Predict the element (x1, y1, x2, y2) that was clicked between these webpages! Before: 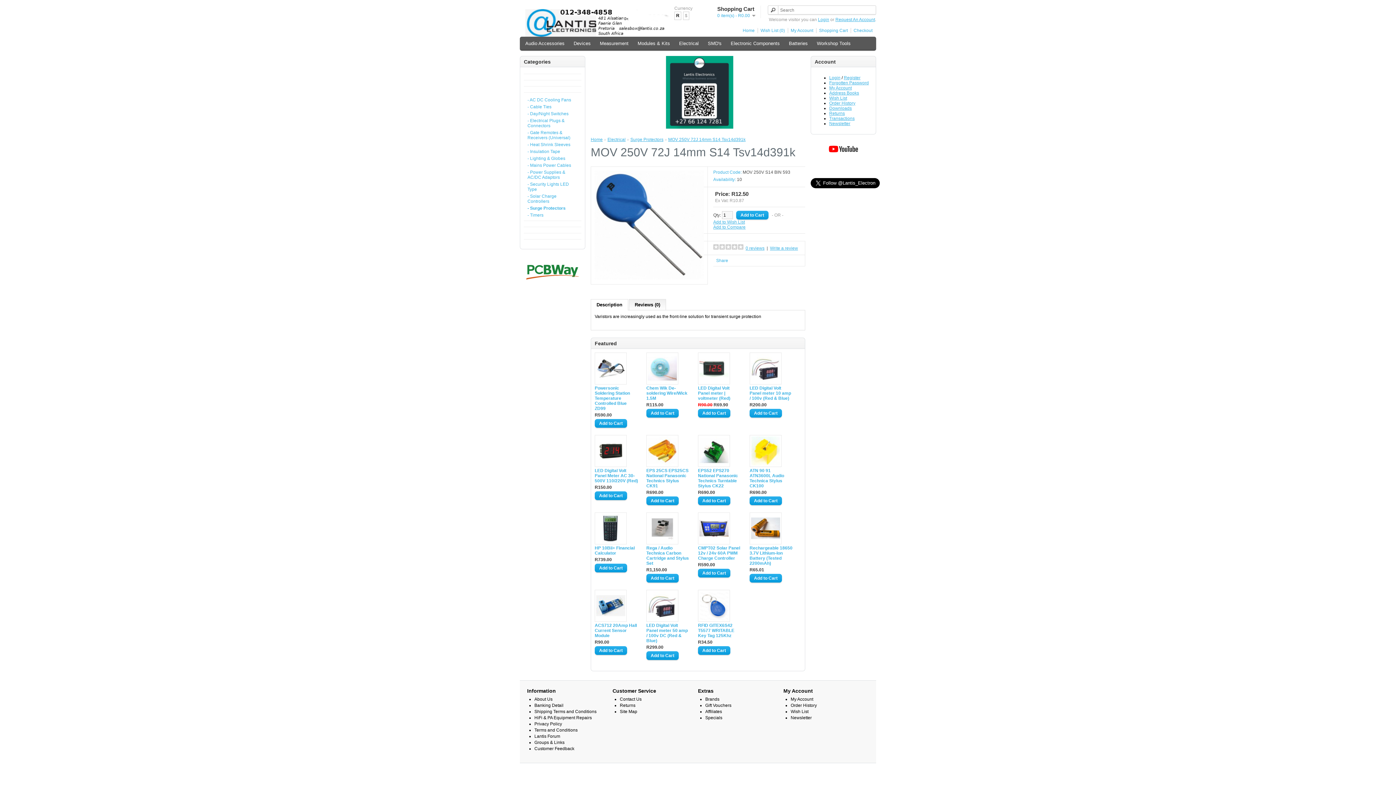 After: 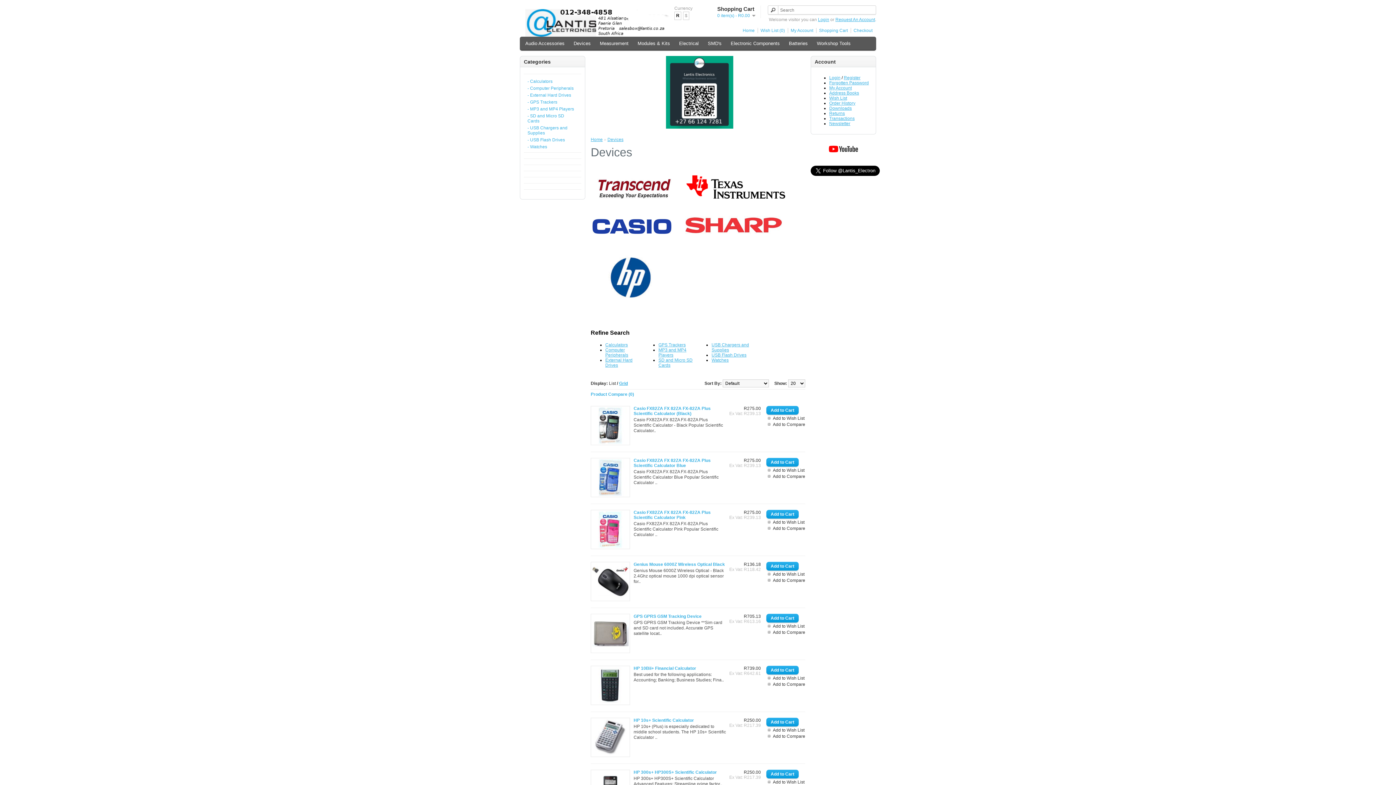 Action: bbox: (570, 38, 594, 48) label: Devices